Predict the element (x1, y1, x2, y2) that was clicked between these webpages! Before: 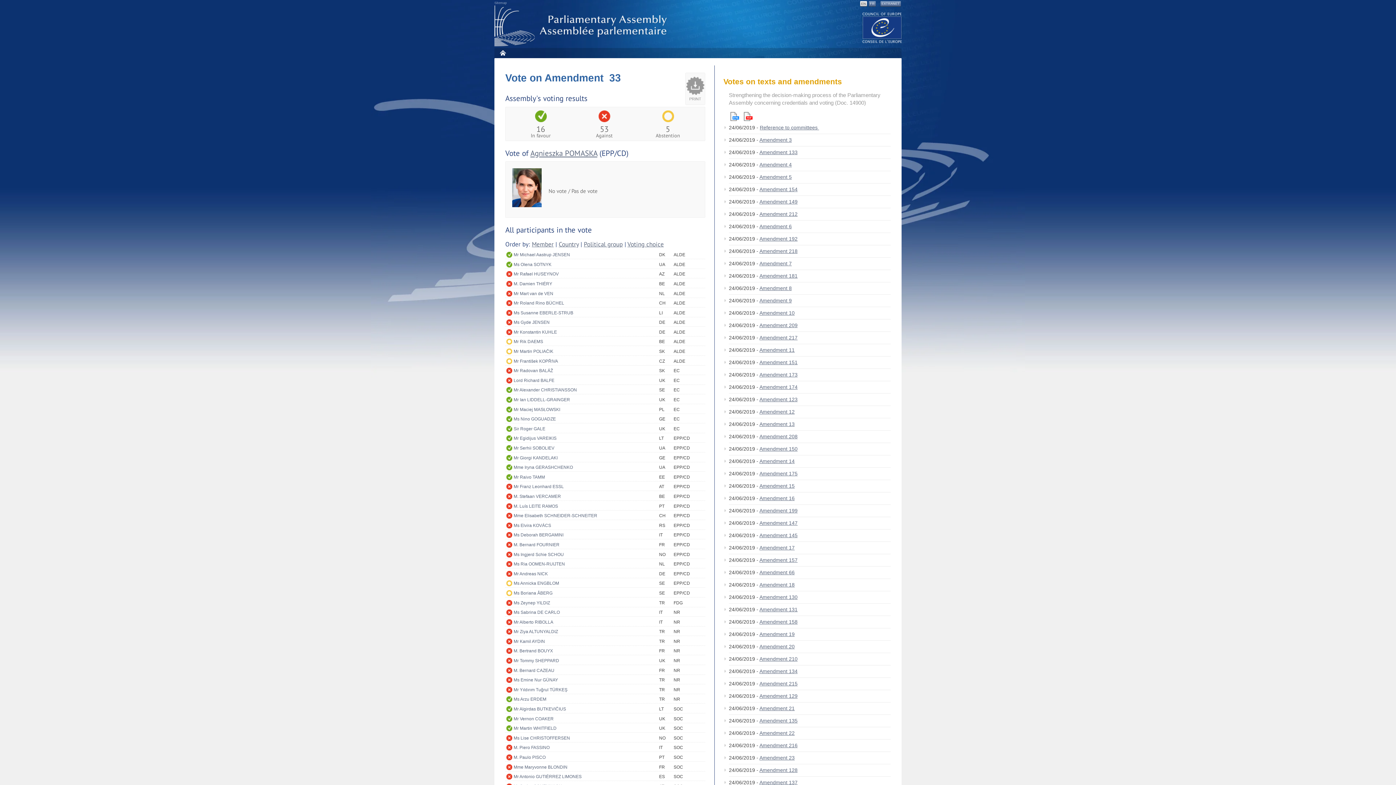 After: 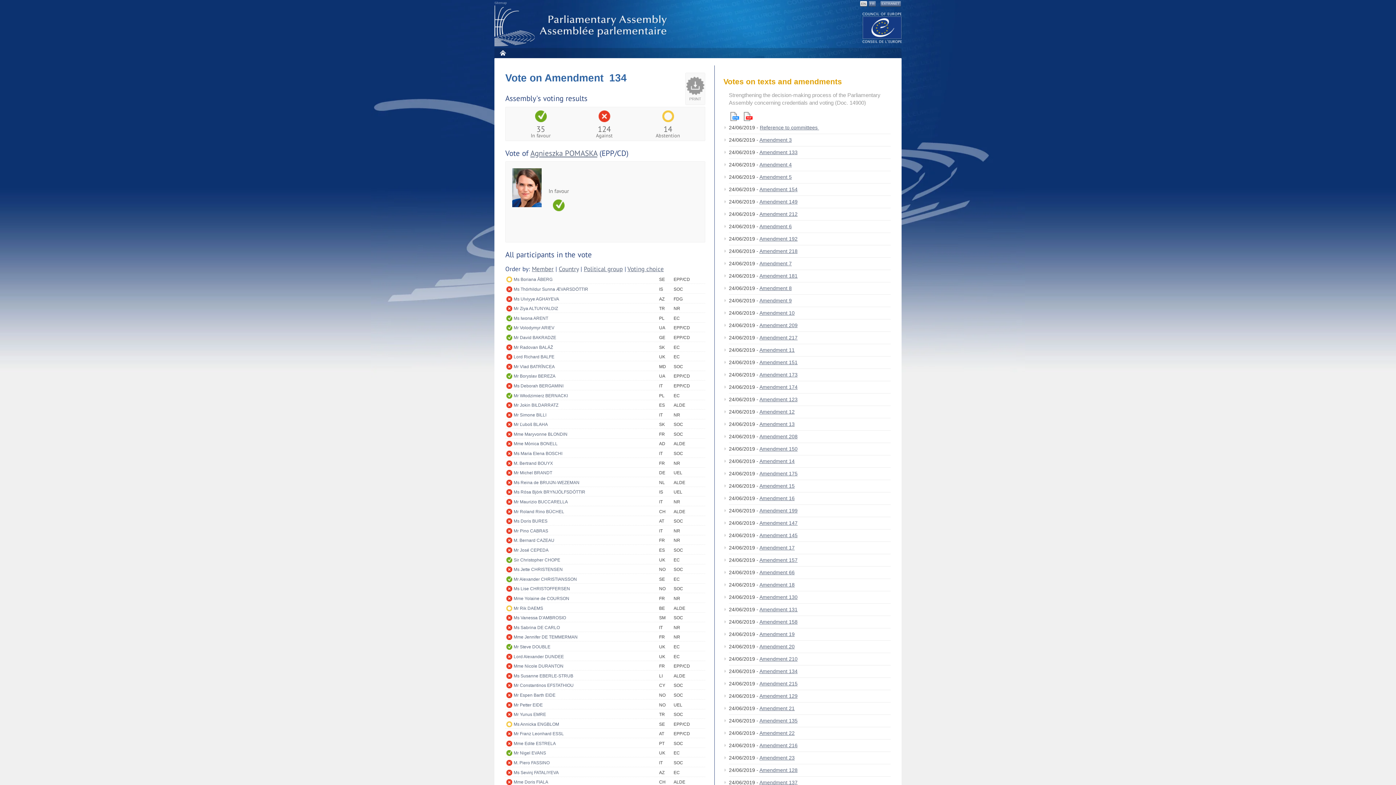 Action: label: Amendment 134 bbox: (759, 668, 797, 674)